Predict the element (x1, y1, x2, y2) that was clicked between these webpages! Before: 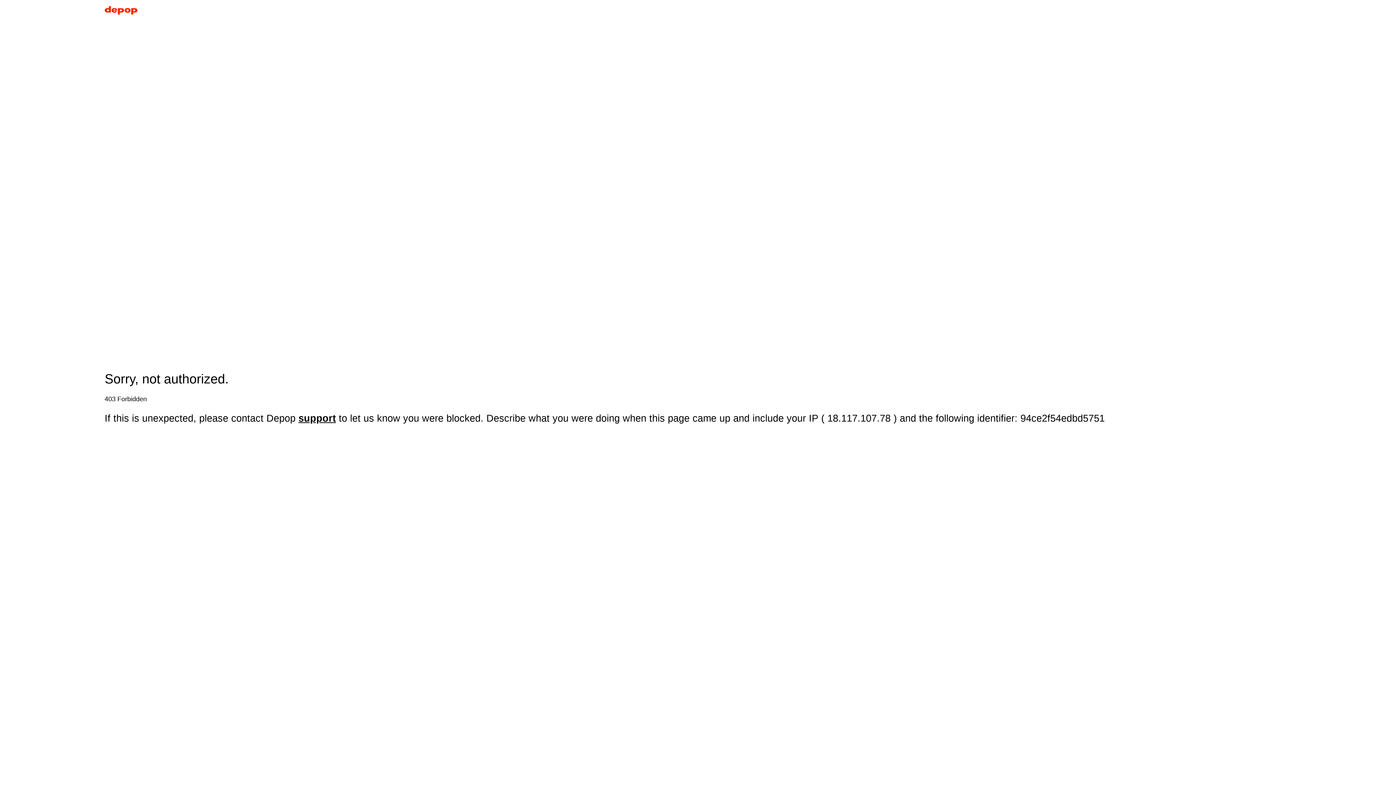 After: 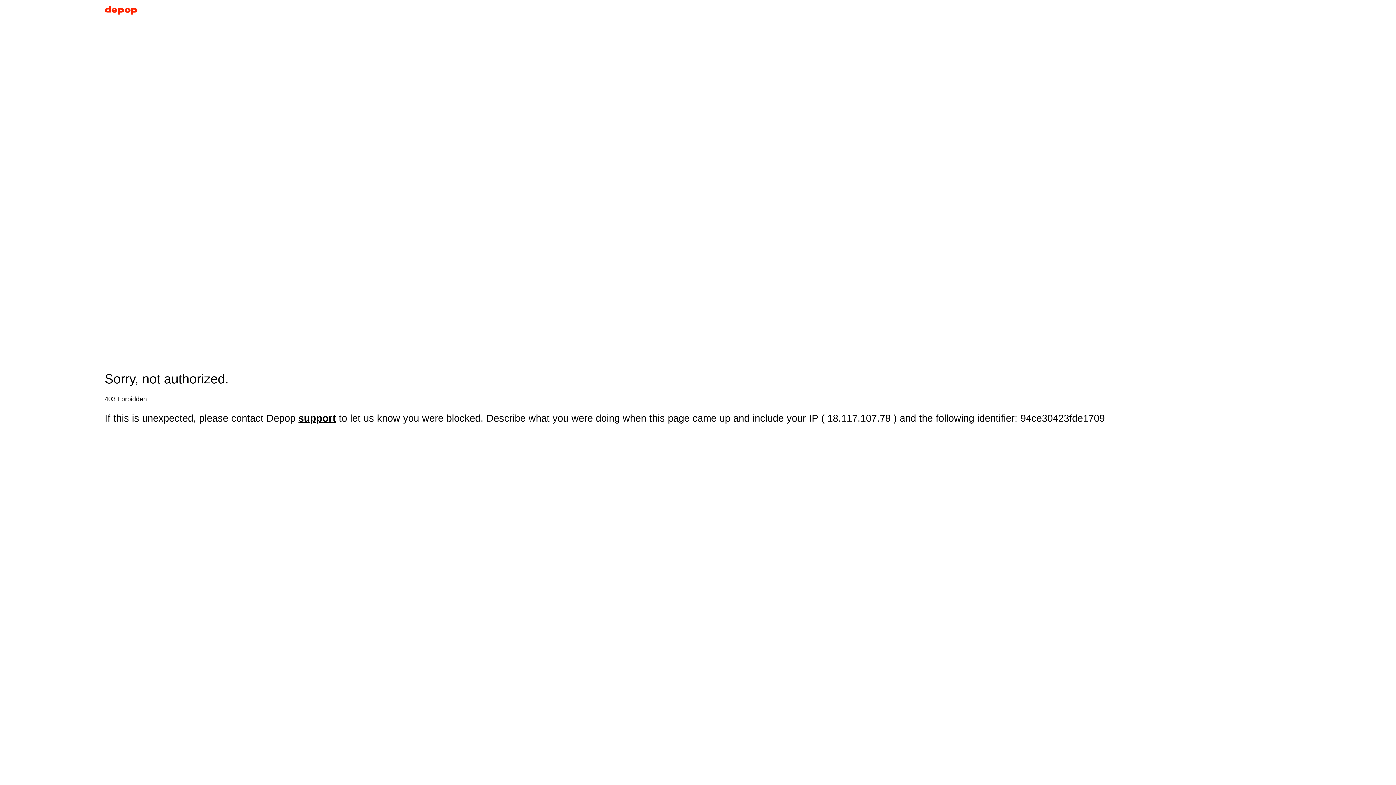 Action: bbox: (104, 5, 137, 17)